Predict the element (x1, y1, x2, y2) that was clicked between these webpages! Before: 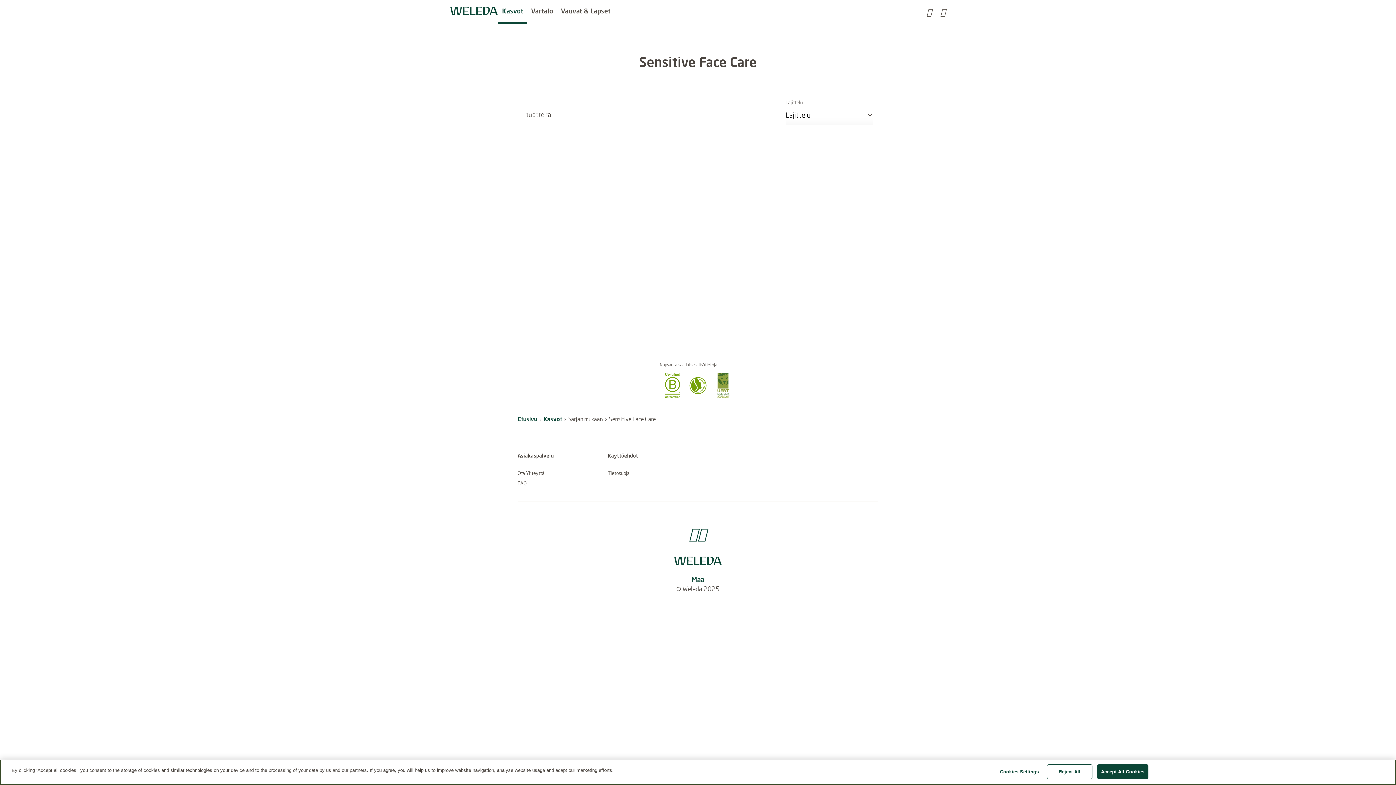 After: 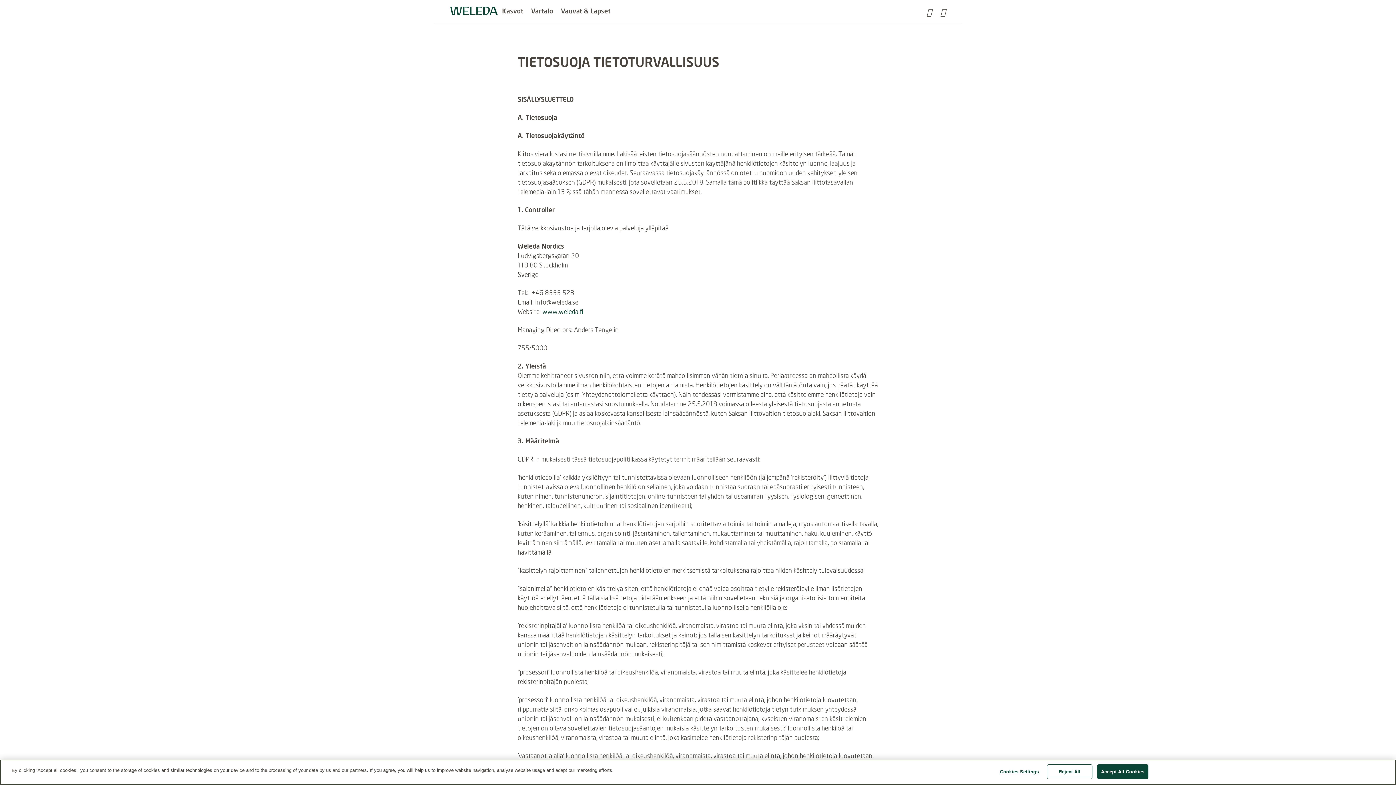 Action: label: Tietosuoja bbox: (608, 470, 629, 476)